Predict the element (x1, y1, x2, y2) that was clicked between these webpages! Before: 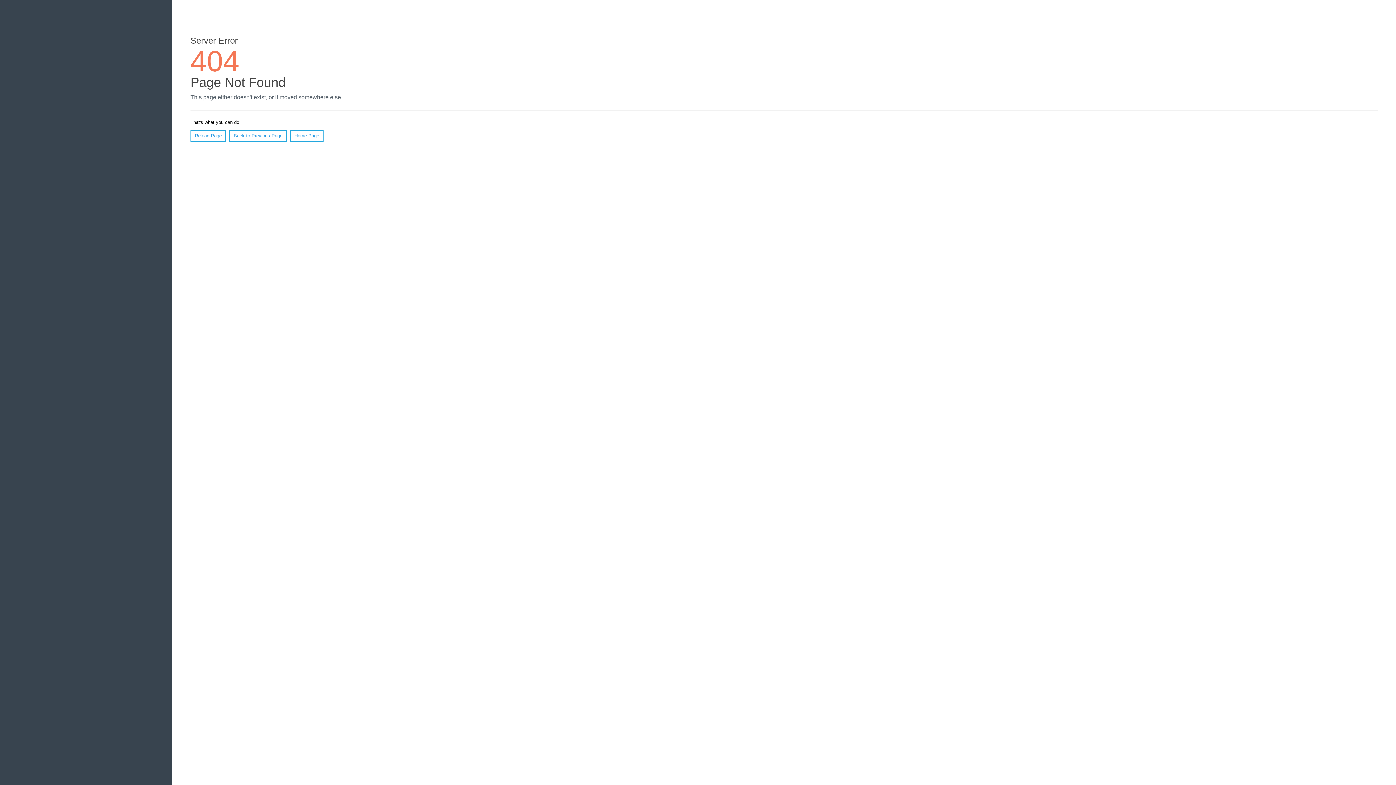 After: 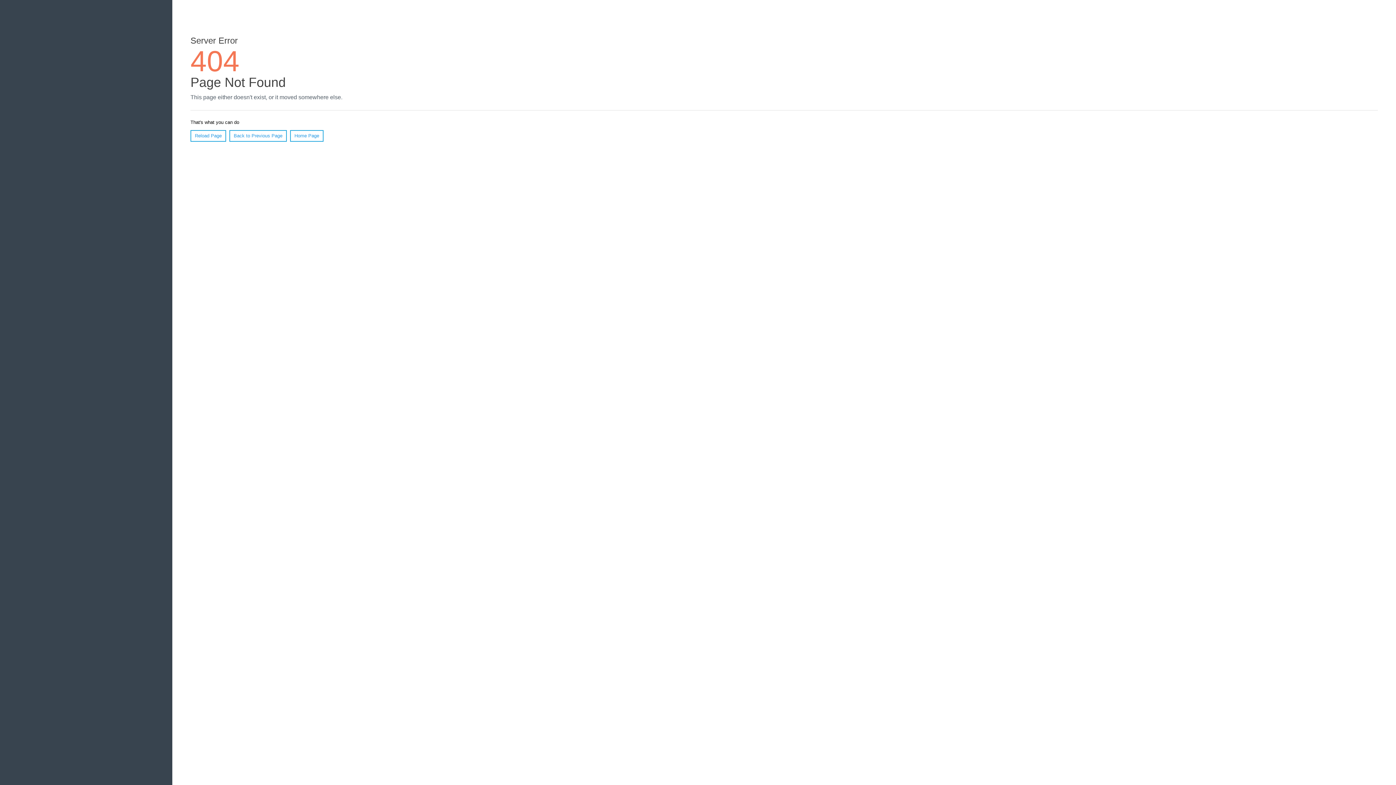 Action: label: Reload Page bbox: (190, 130, 226, 141)